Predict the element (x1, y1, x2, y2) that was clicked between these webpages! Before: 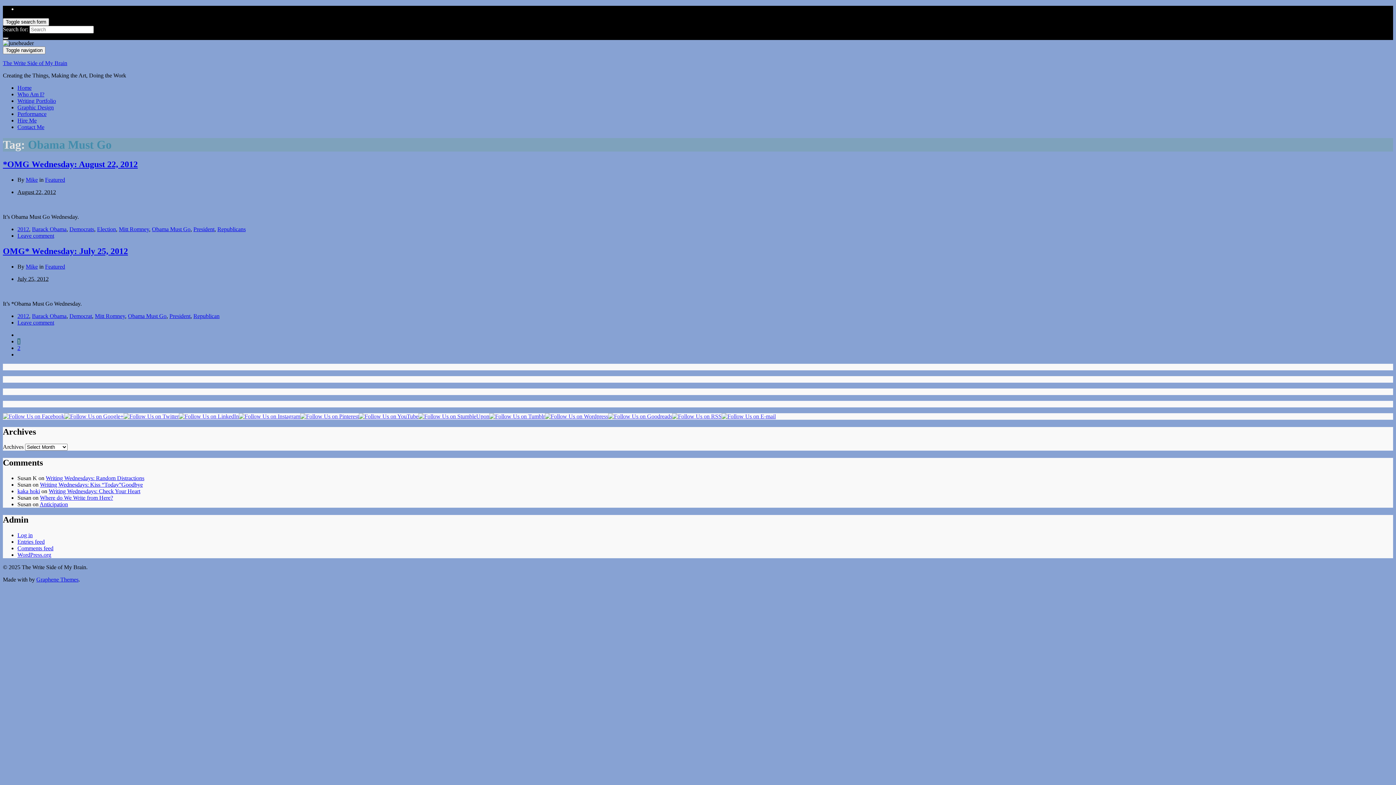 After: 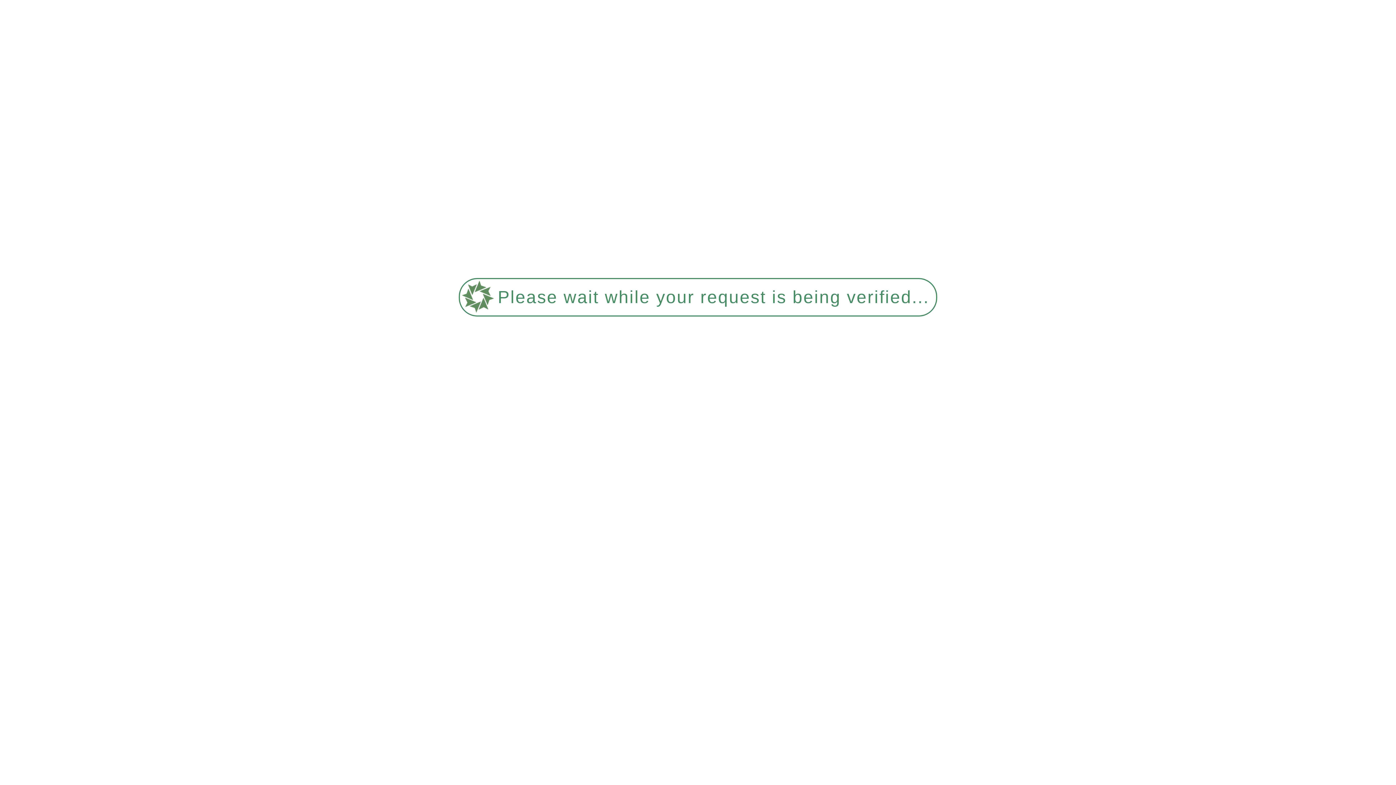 Action: label: Featured bbox: (45, 263, 65, 269)